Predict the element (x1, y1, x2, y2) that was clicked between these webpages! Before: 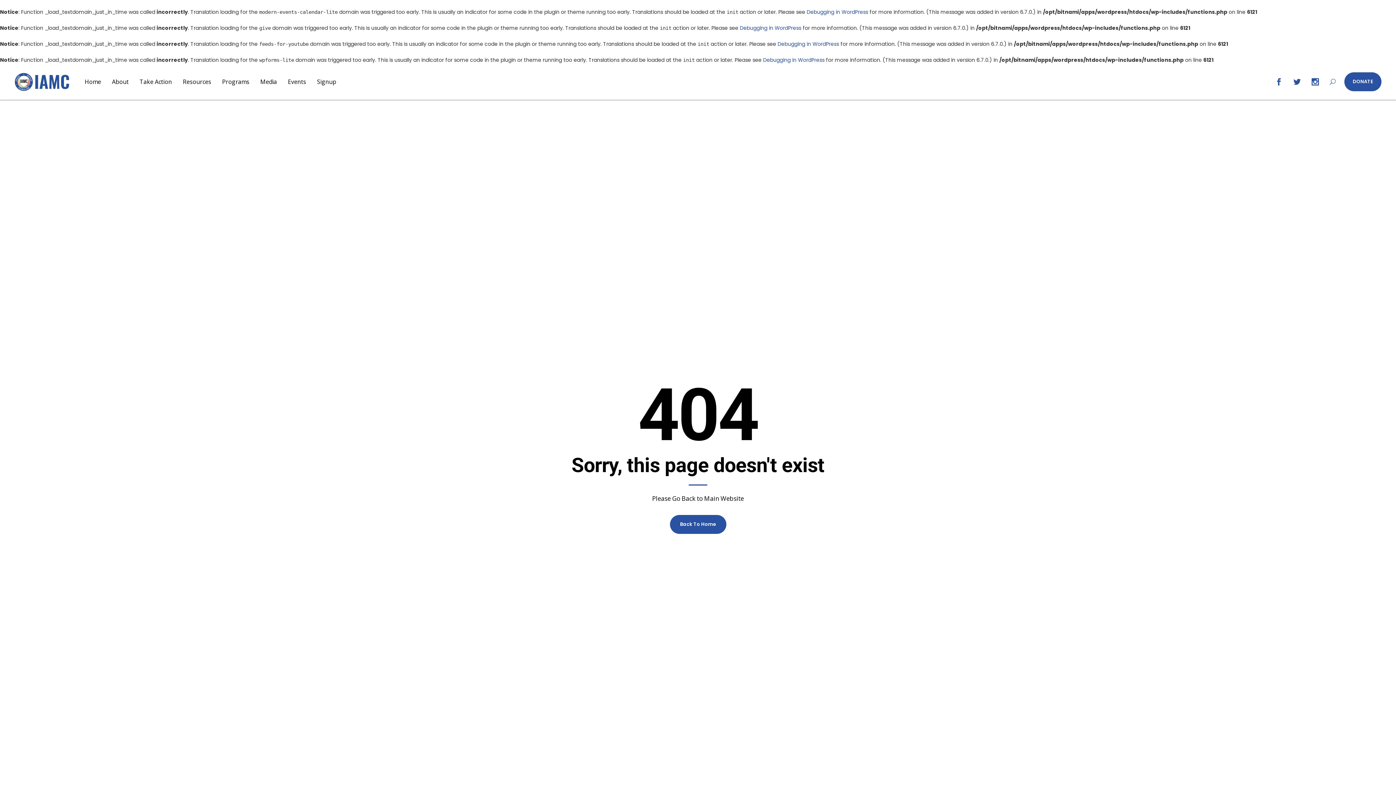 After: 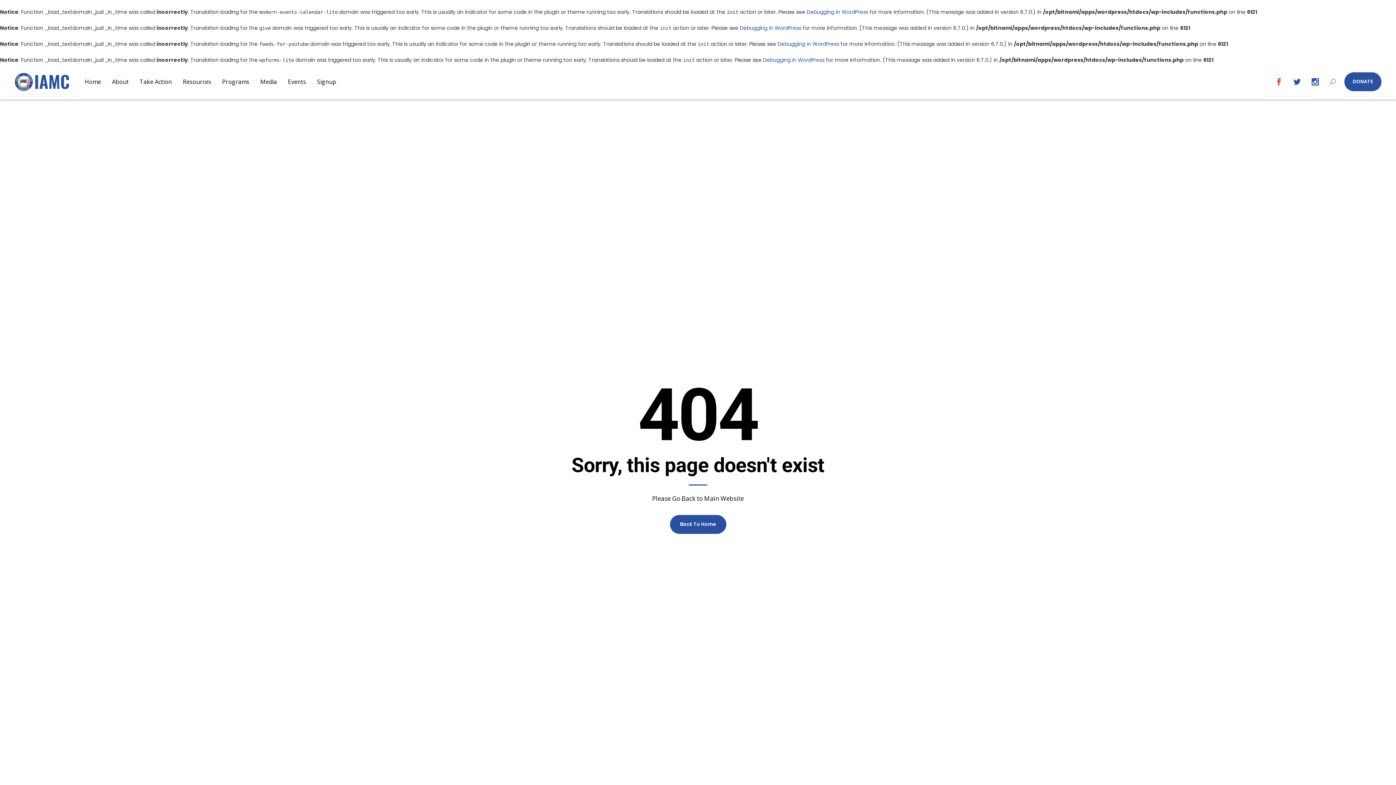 Action: bbox: (1275, 77, 1282, 85)